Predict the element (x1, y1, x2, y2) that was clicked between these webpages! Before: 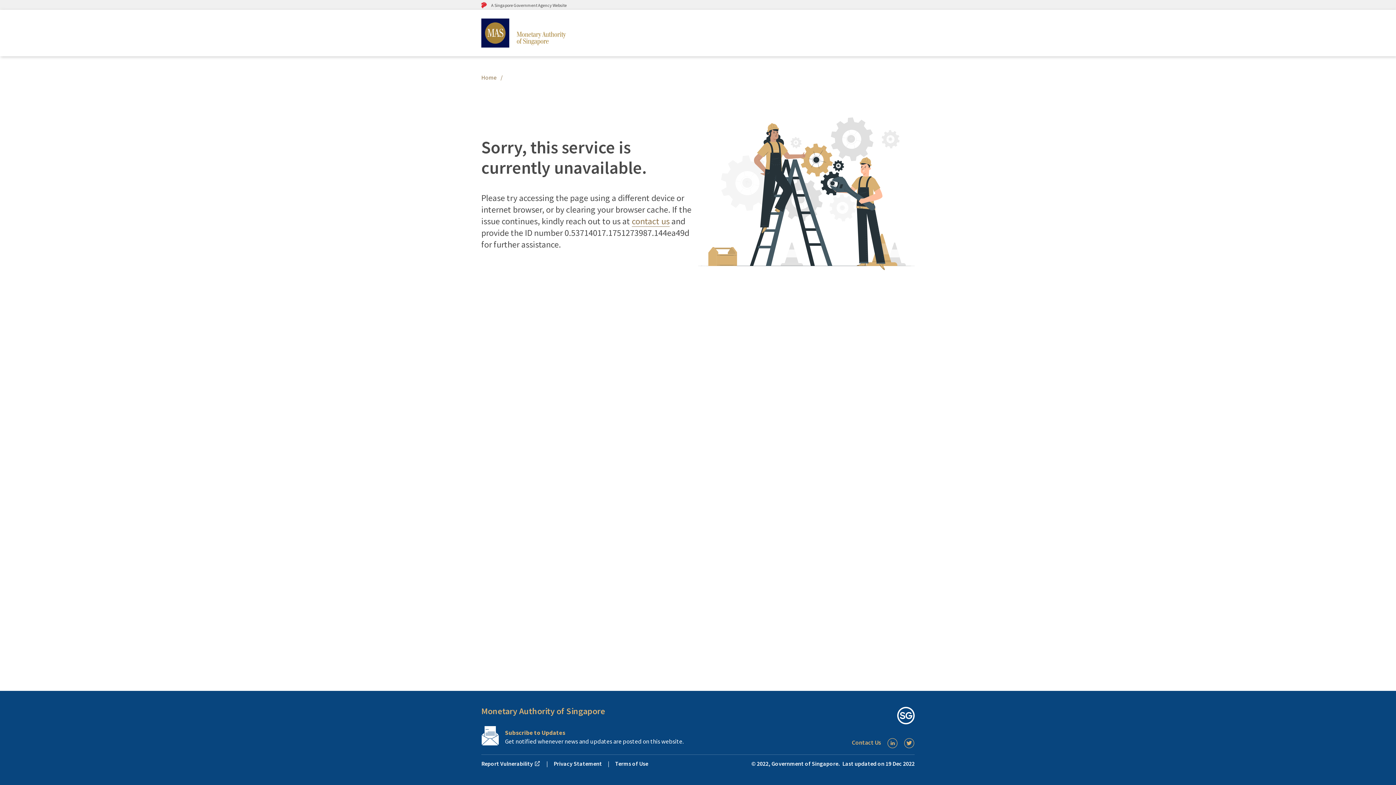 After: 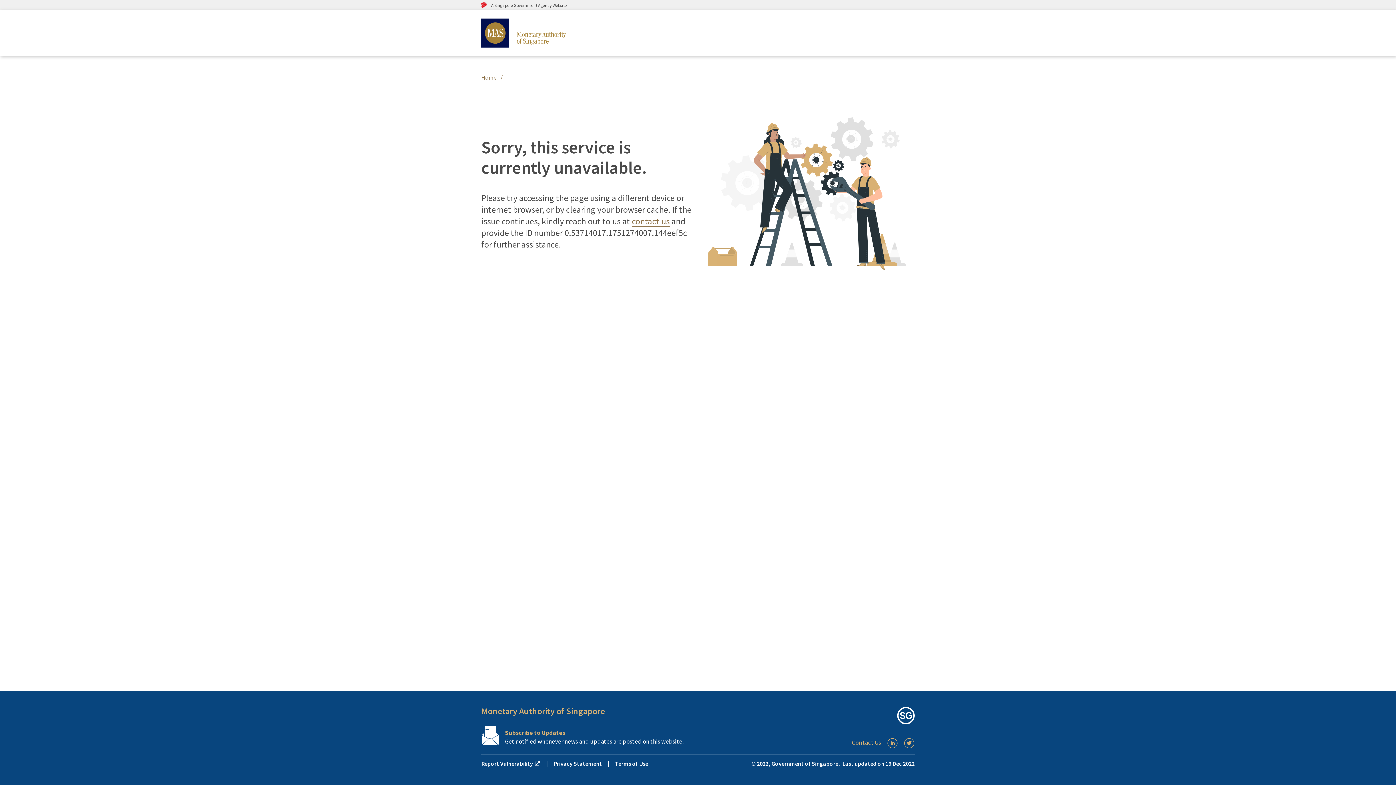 Action: bbox: (481, 726, 698, 746) label: Subscription Link